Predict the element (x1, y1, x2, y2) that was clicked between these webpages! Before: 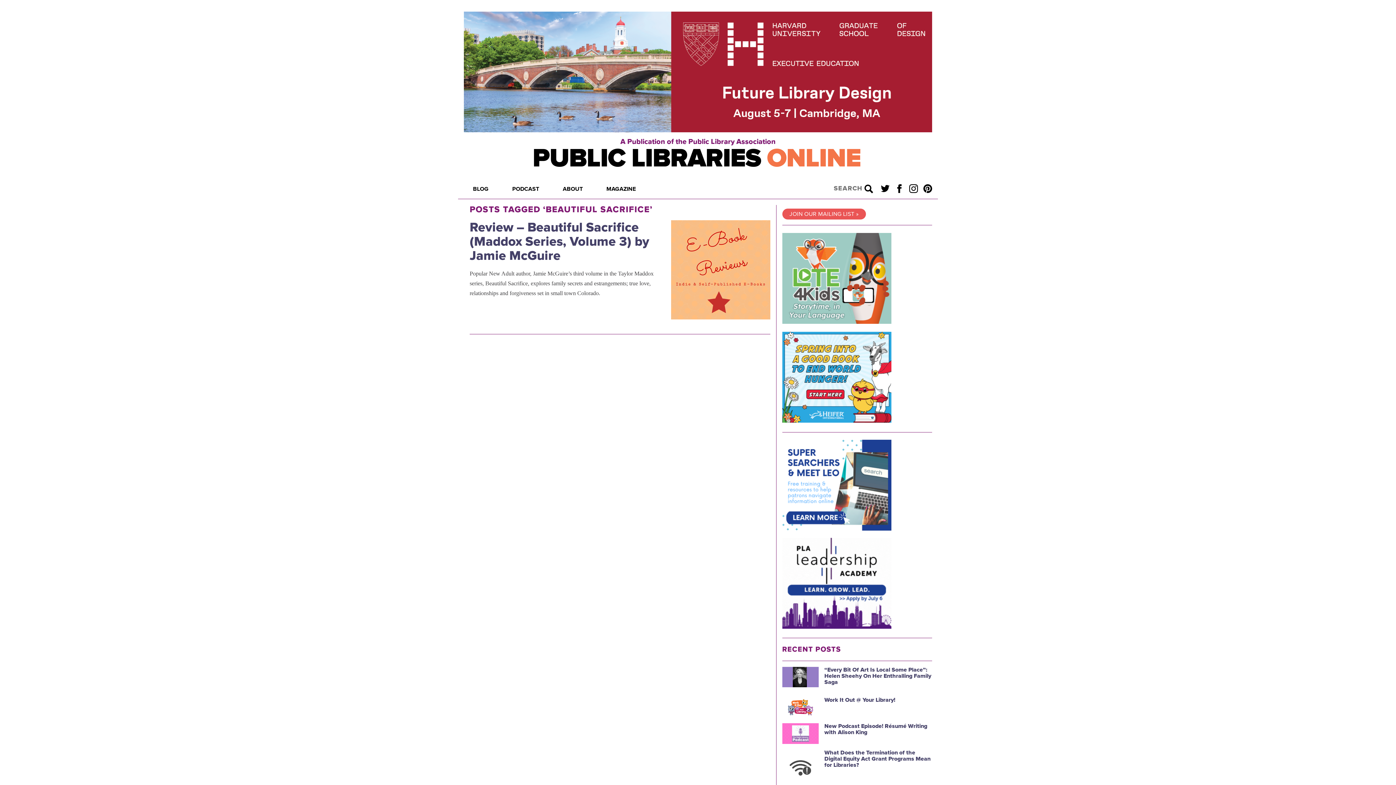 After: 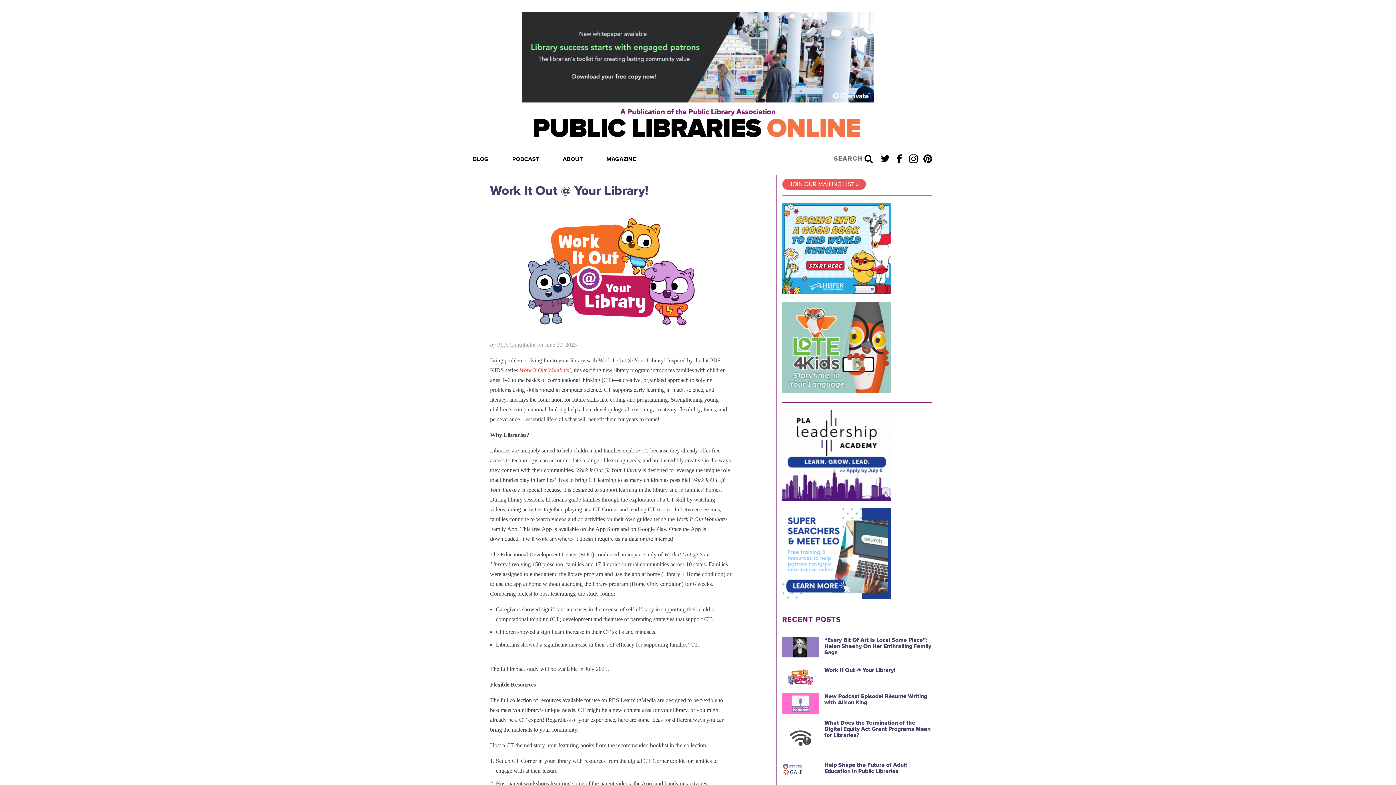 Action: label: Work It Out @ Your Library! bbox: (824, 696, 895, 704)